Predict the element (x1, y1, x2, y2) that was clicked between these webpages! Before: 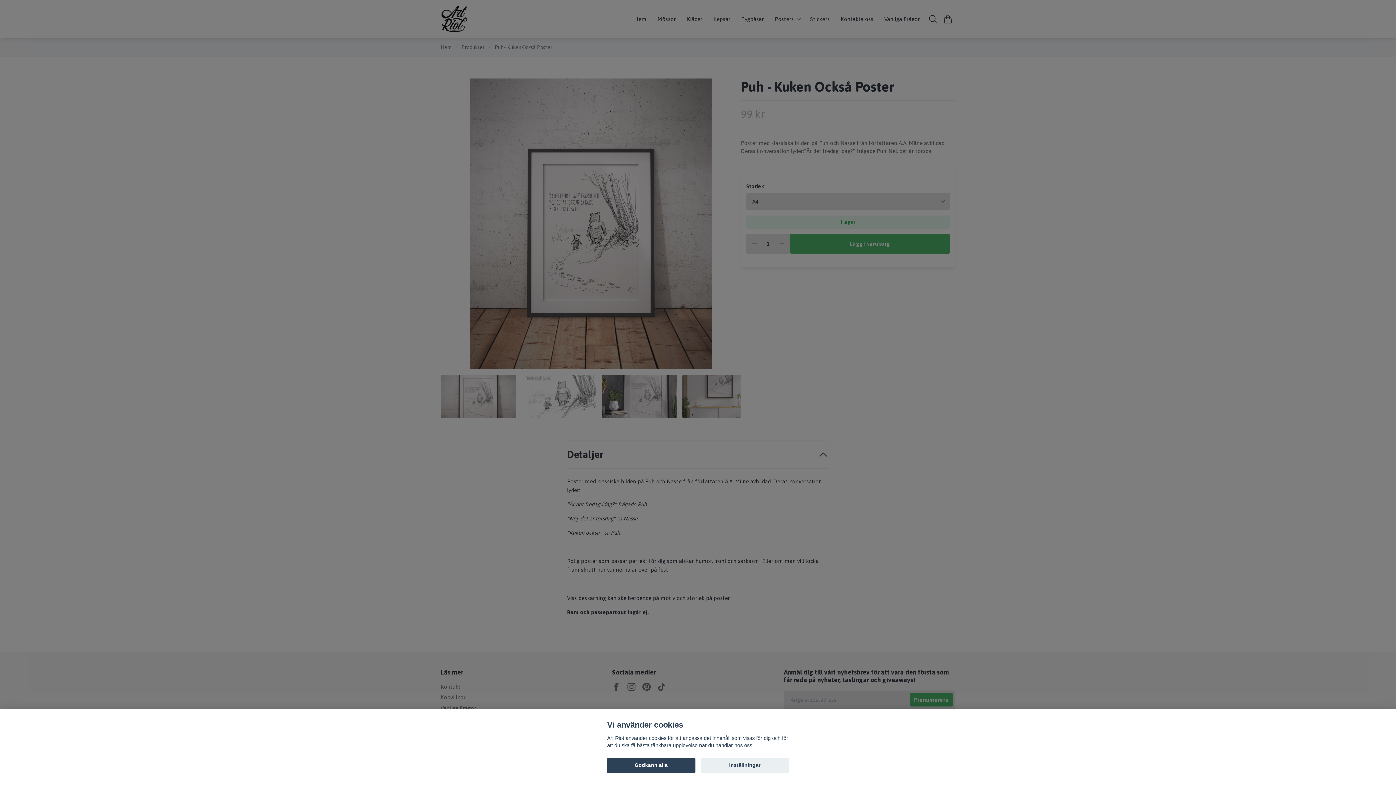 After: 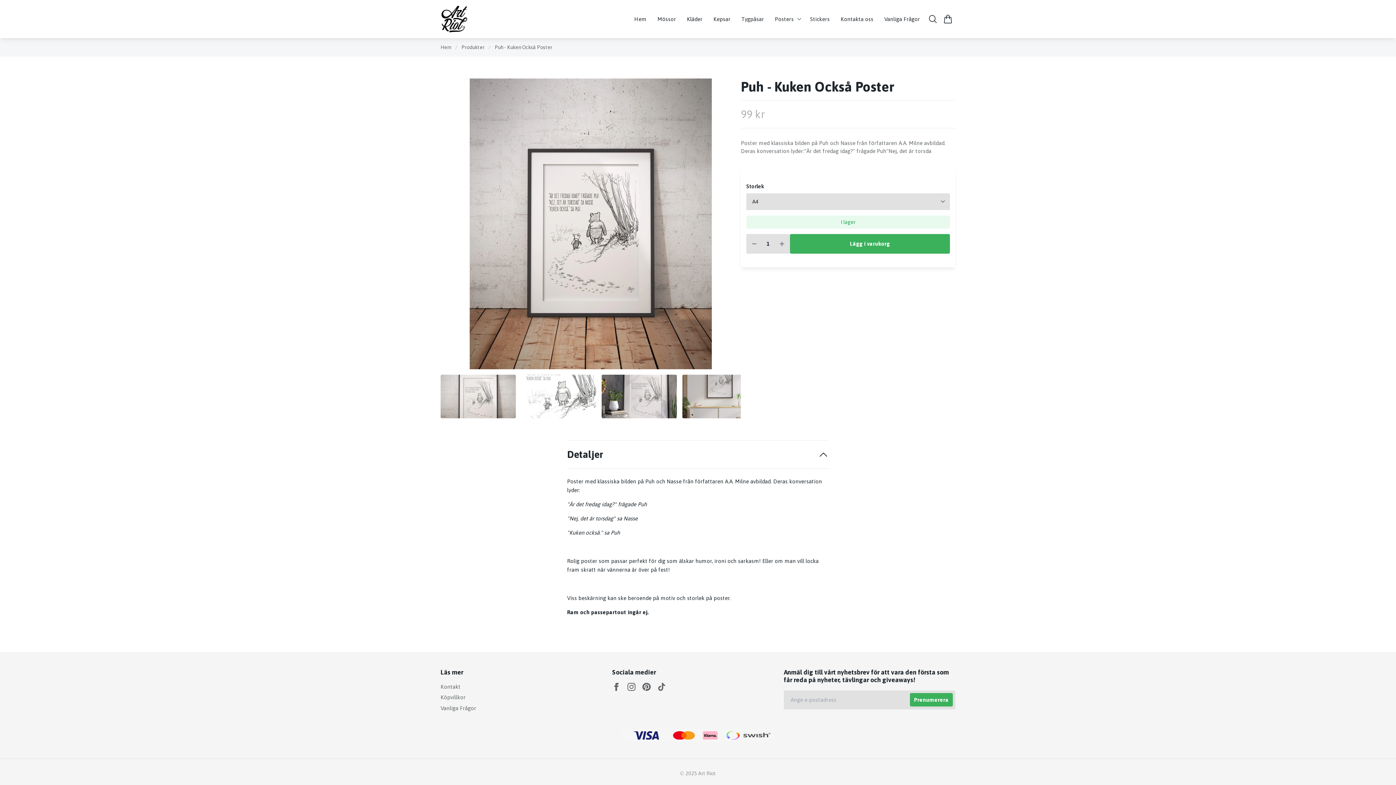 Action: bbox: (607, 758, 695, 773) label: Godkänn alla